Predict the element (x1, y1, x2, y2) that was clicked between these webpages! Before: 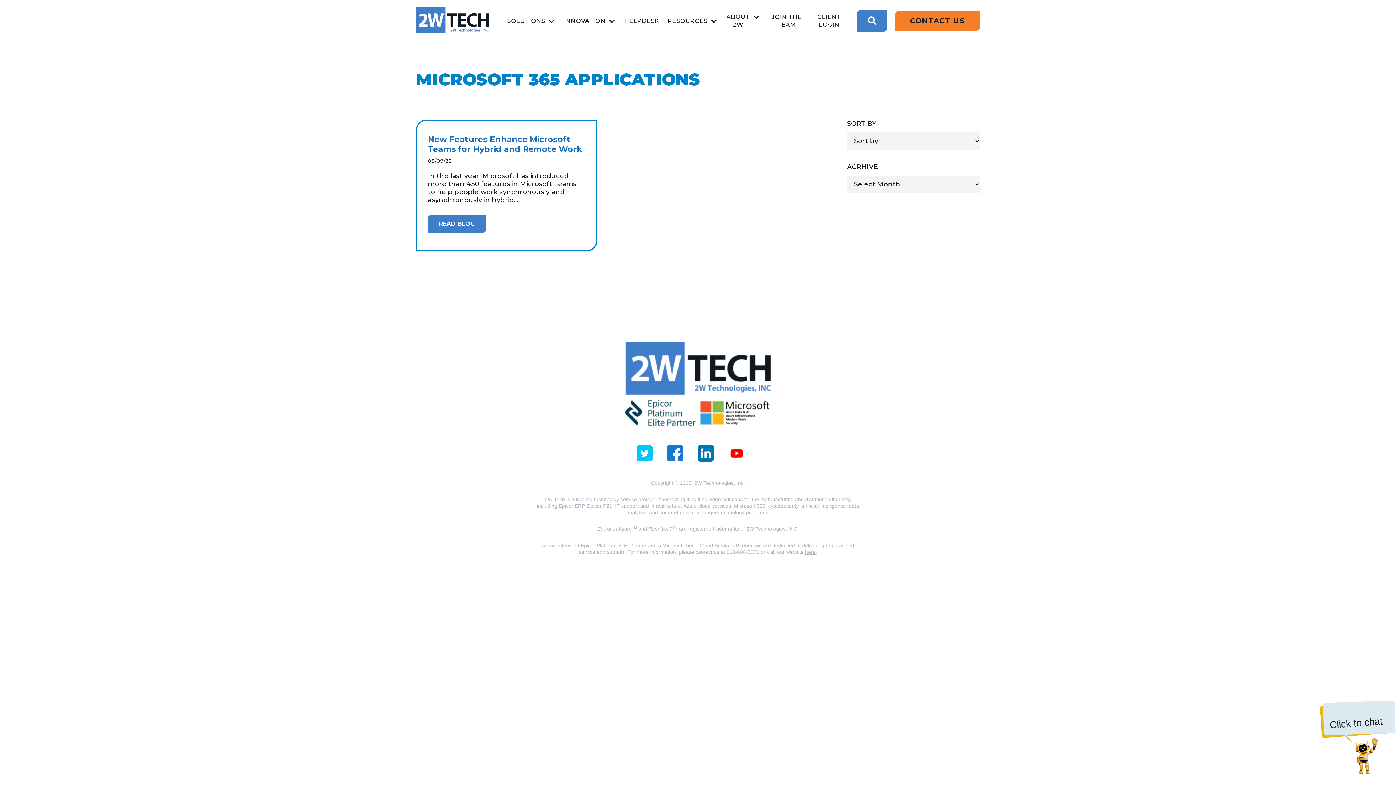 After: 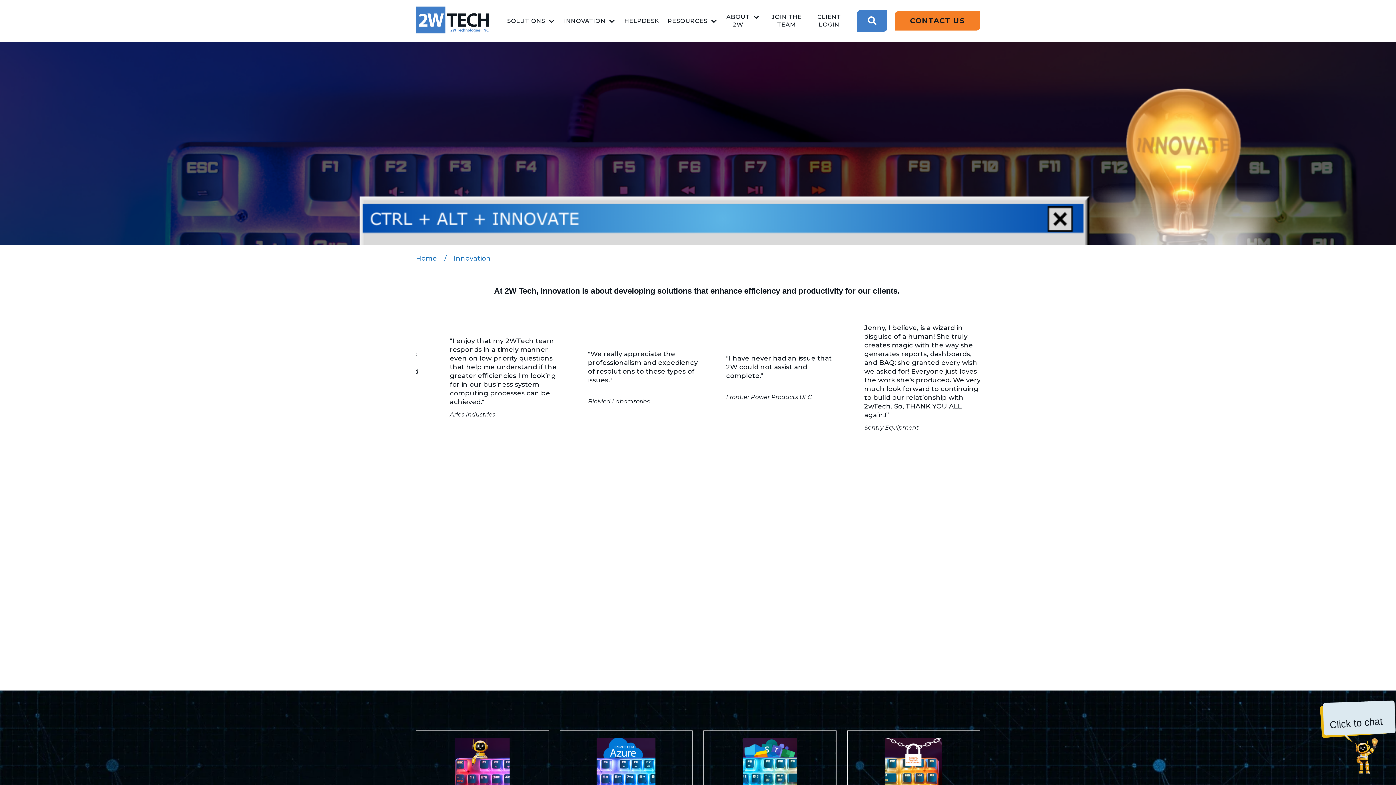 Action: label: INNOVATION bbox: (560, 13, 618, 28)